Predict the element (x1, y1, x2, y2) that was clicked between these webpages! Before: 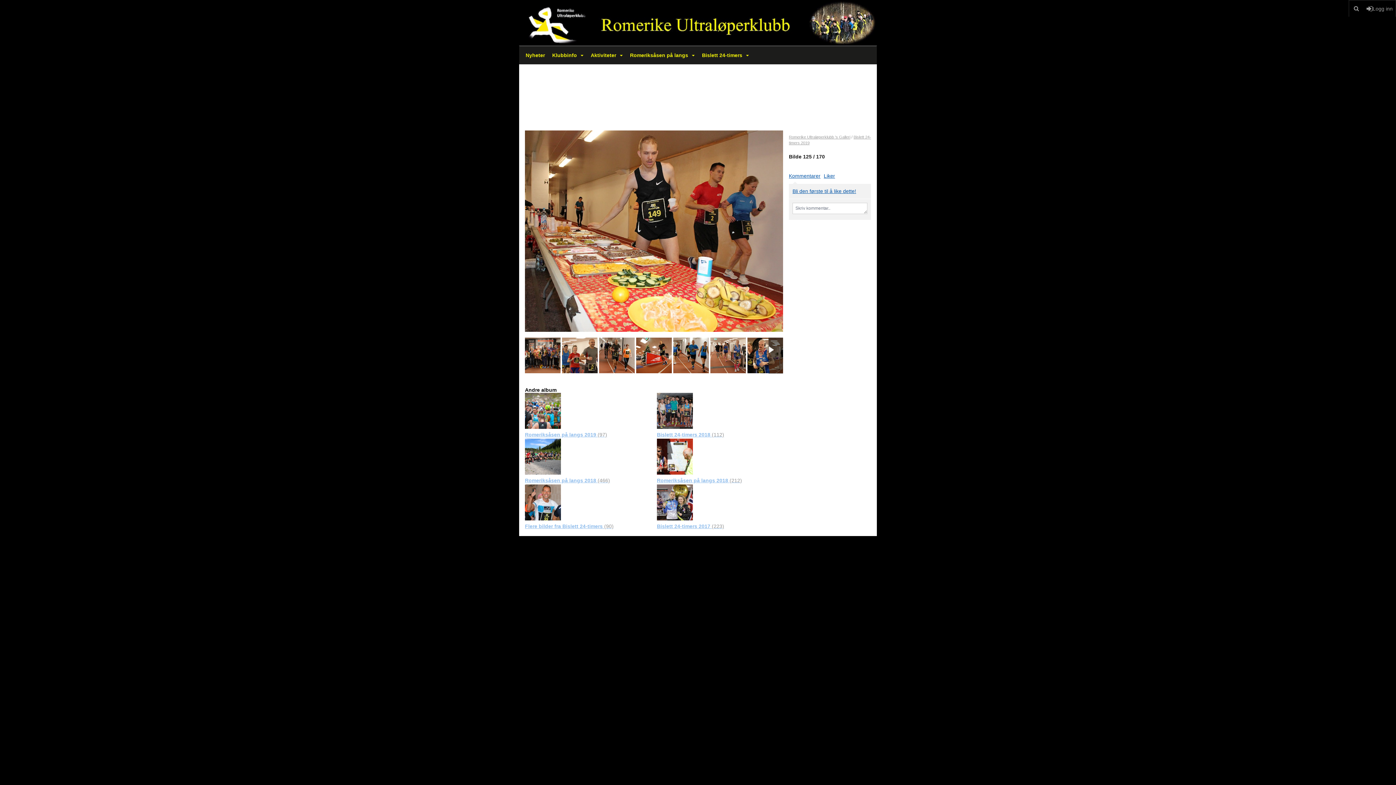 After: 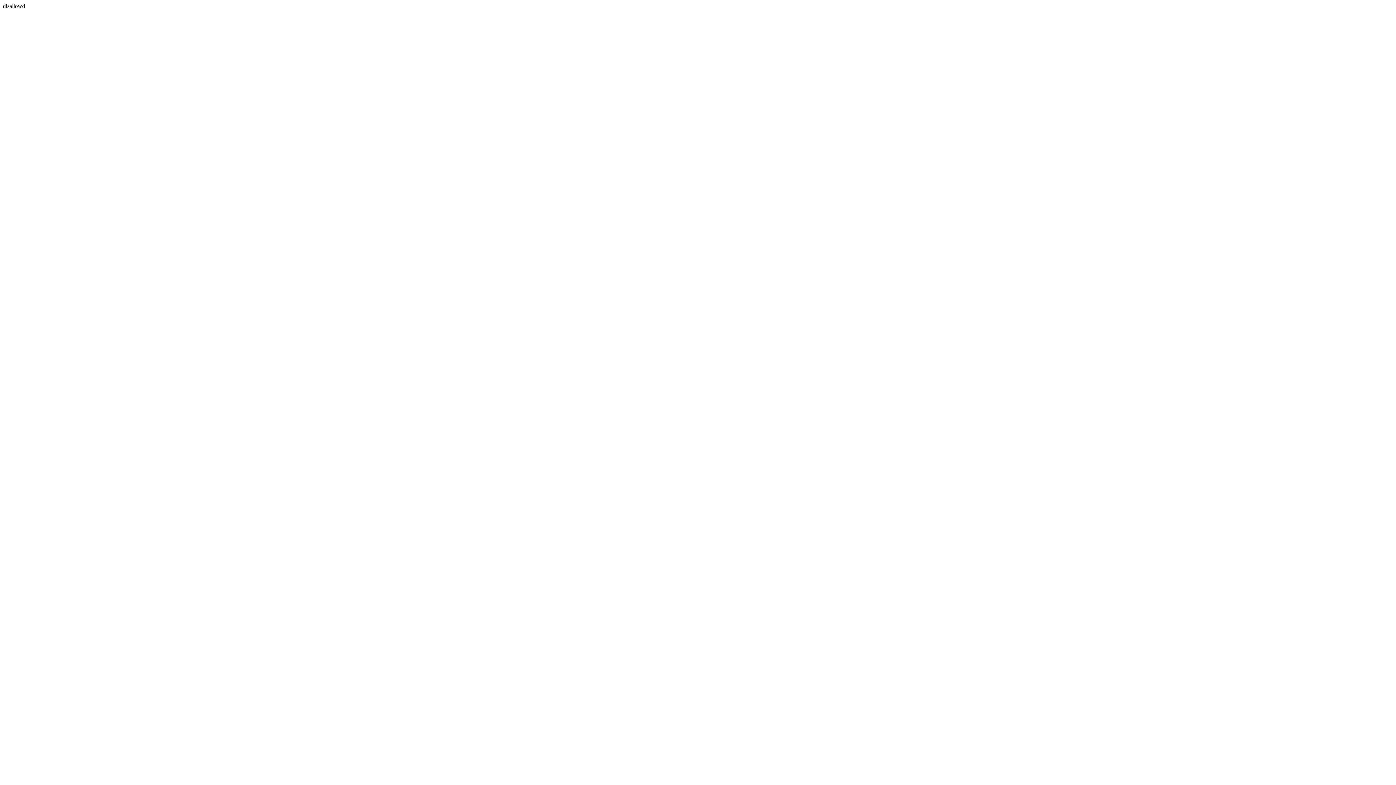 Action: bbox: (525, 523, 613, 529) label: Flere bilder fra Bislett 24-timers (90)